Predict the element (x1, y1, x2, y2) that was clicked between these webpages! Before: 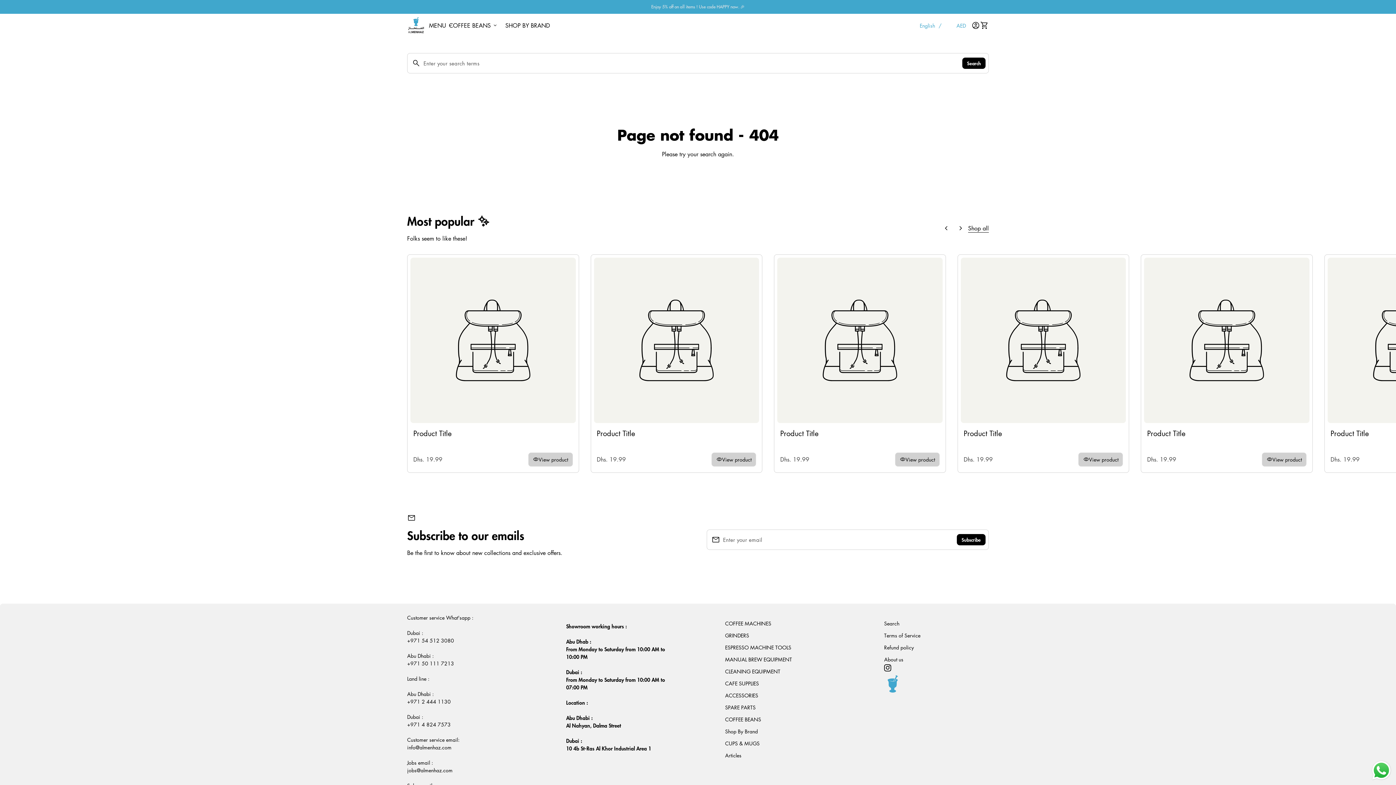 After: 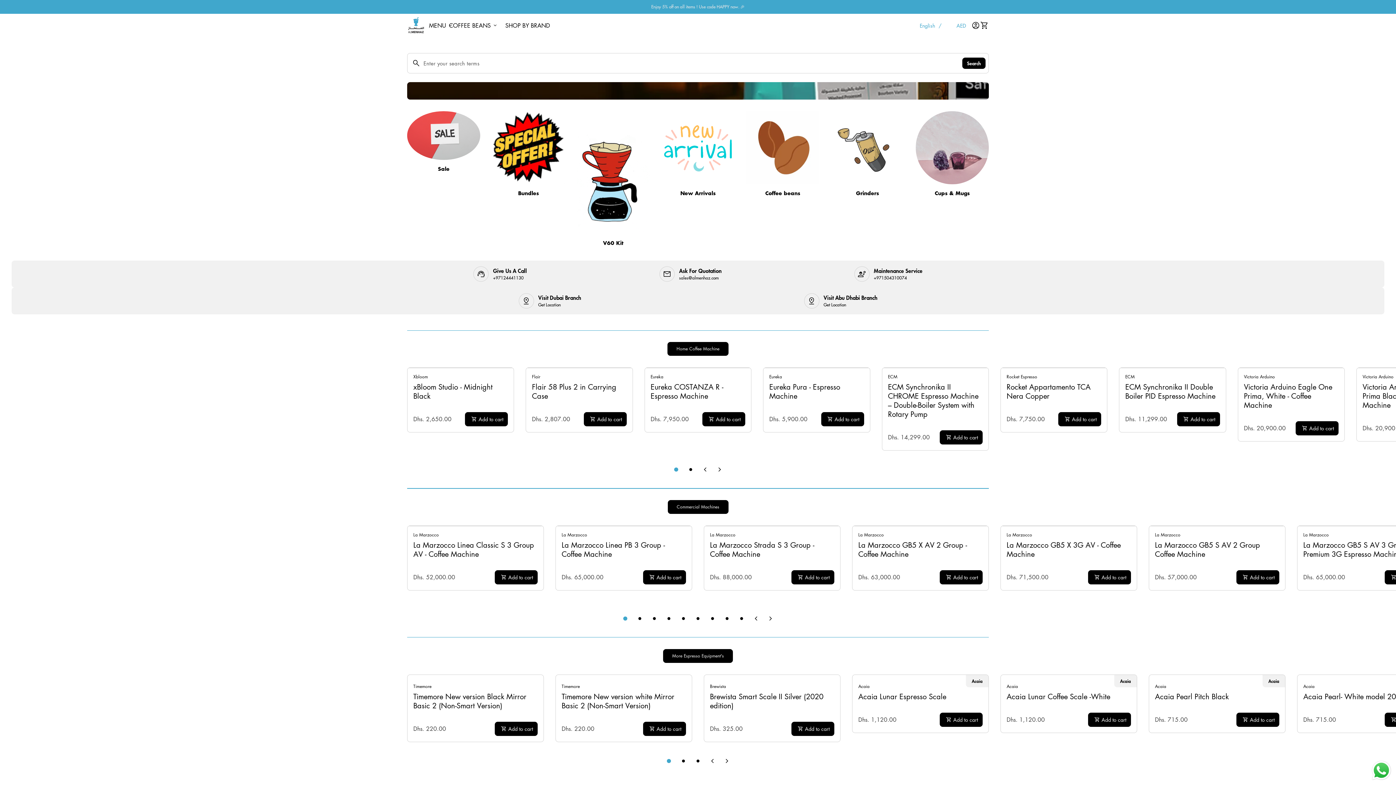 Action: bbox: (407, 16, 426, 34) label: Home